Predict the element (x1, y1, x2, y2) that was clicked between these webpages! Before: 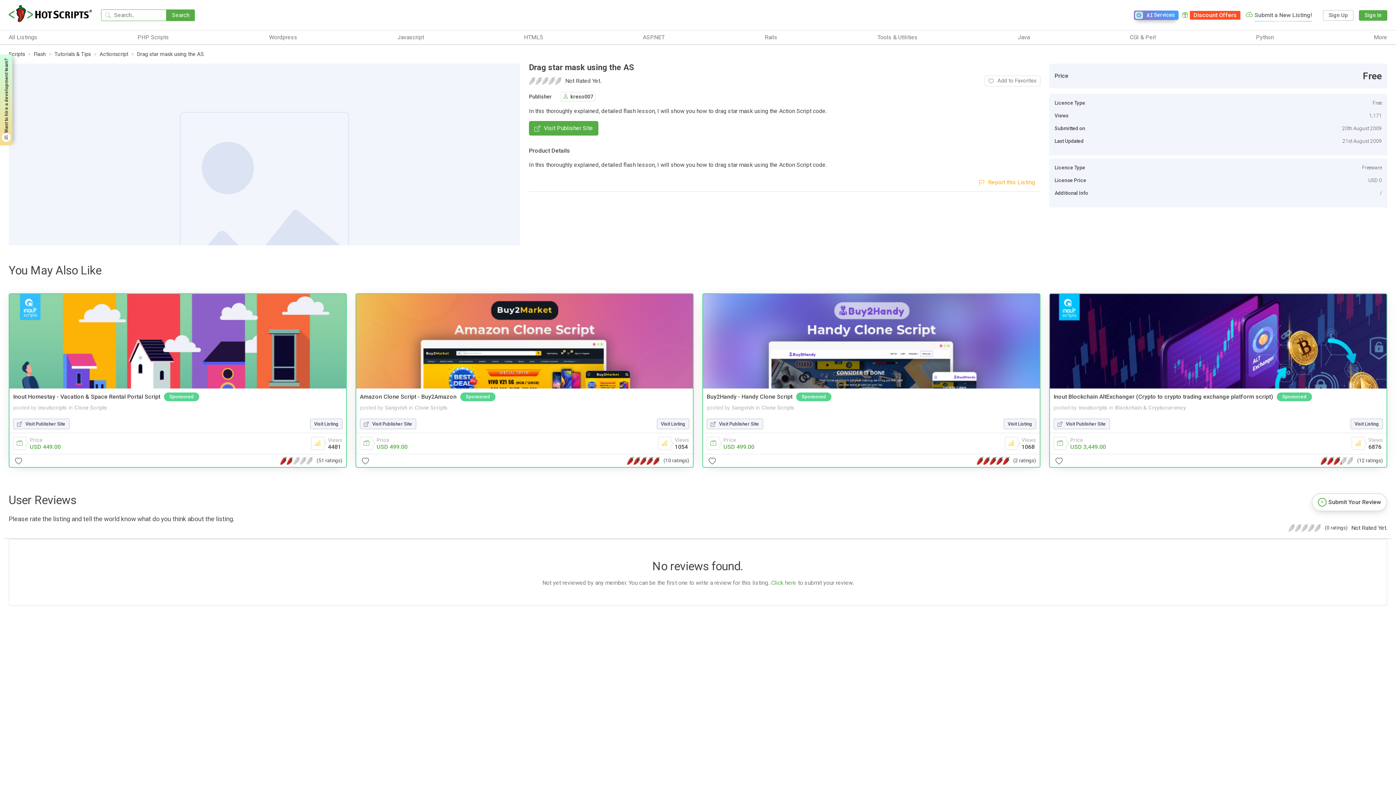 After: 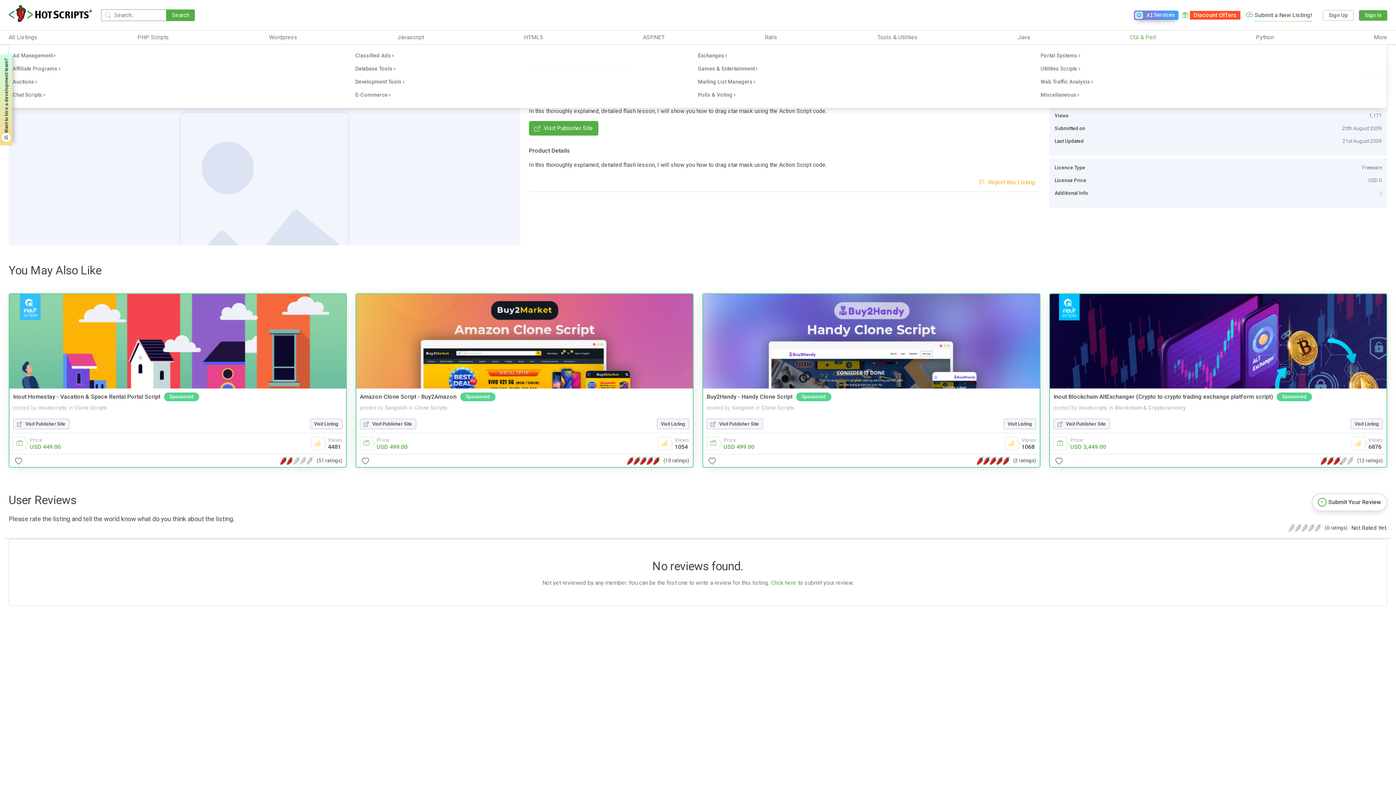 Action: label: CGI & Perl bbox: (1130, 33, 1156, 41)